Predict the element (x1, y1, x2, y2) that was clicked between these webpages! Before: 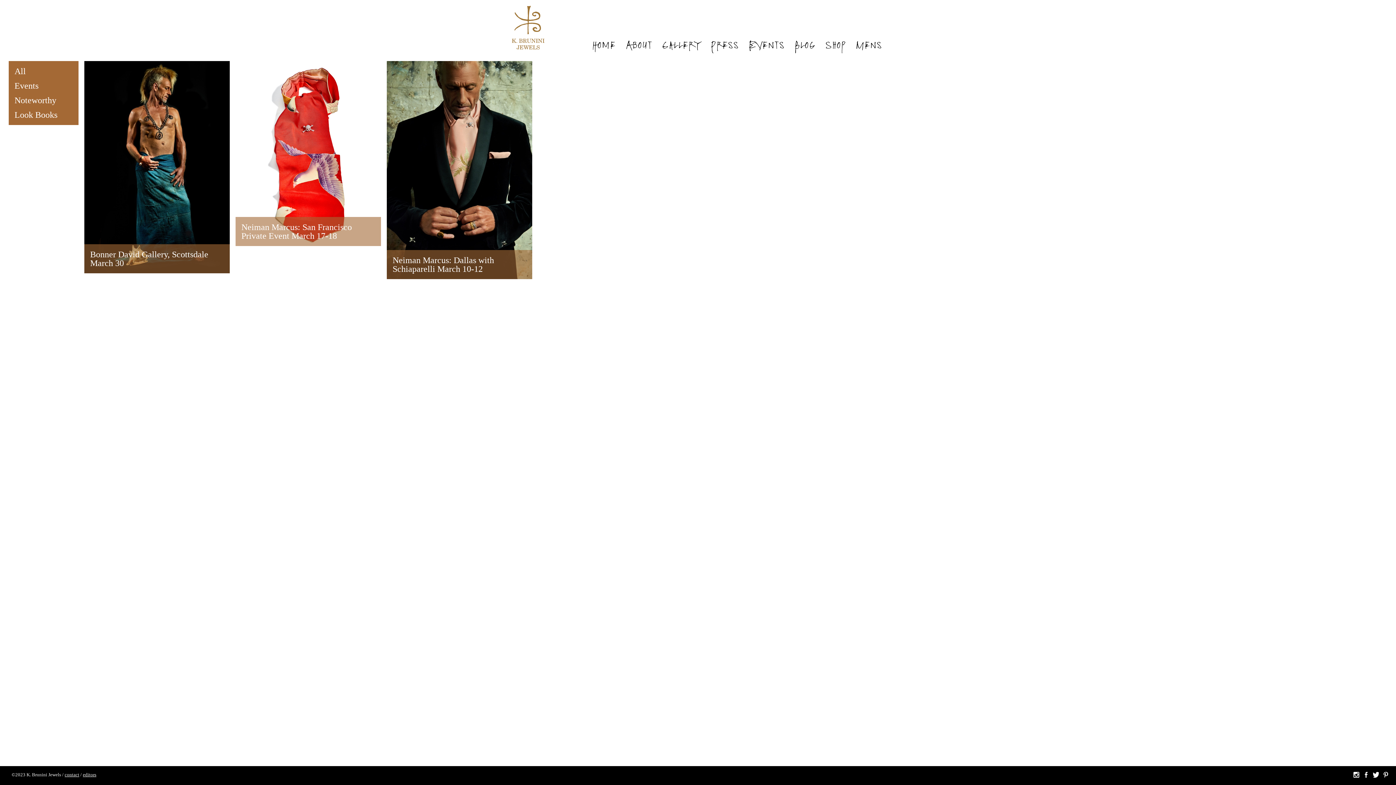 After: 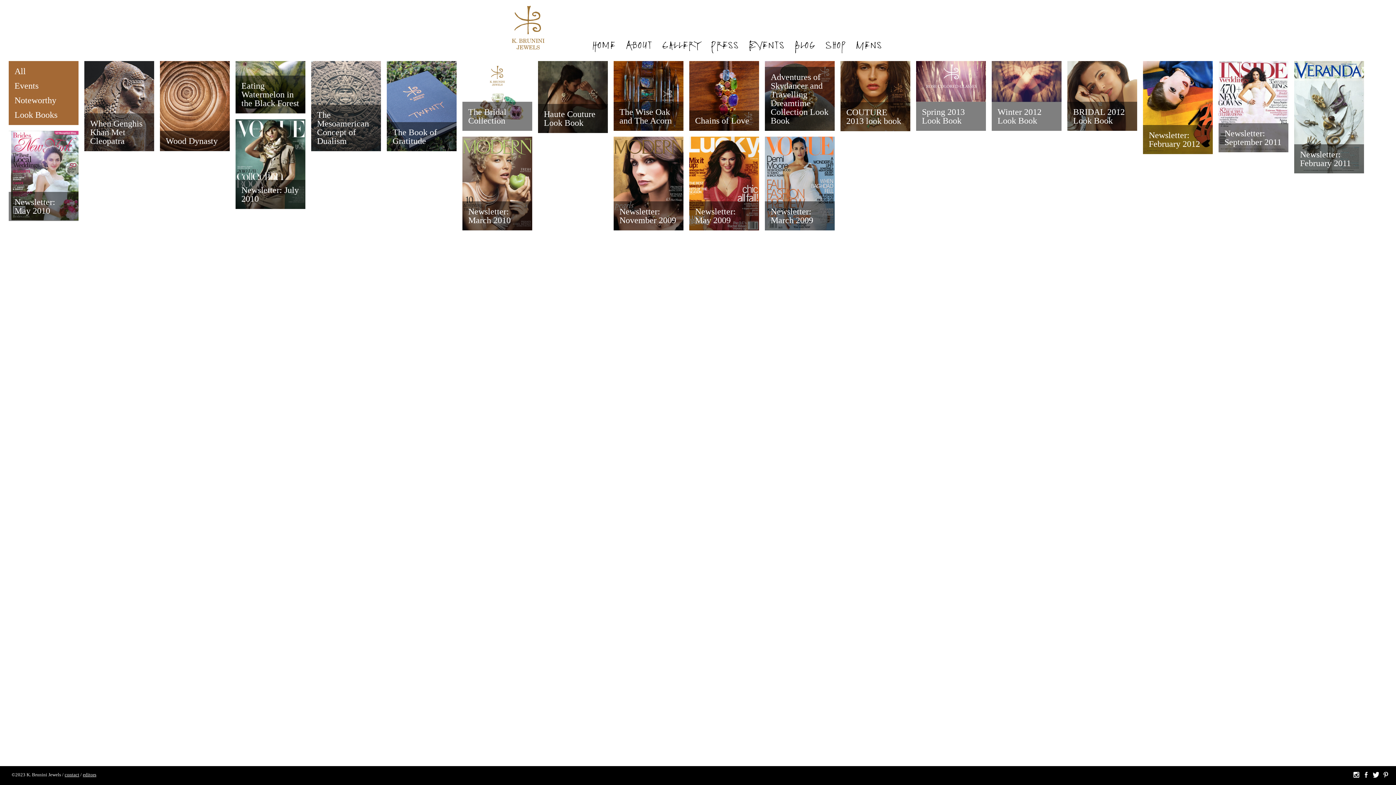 Action: label: Look Books bbox: (14, 110, 57, 119)